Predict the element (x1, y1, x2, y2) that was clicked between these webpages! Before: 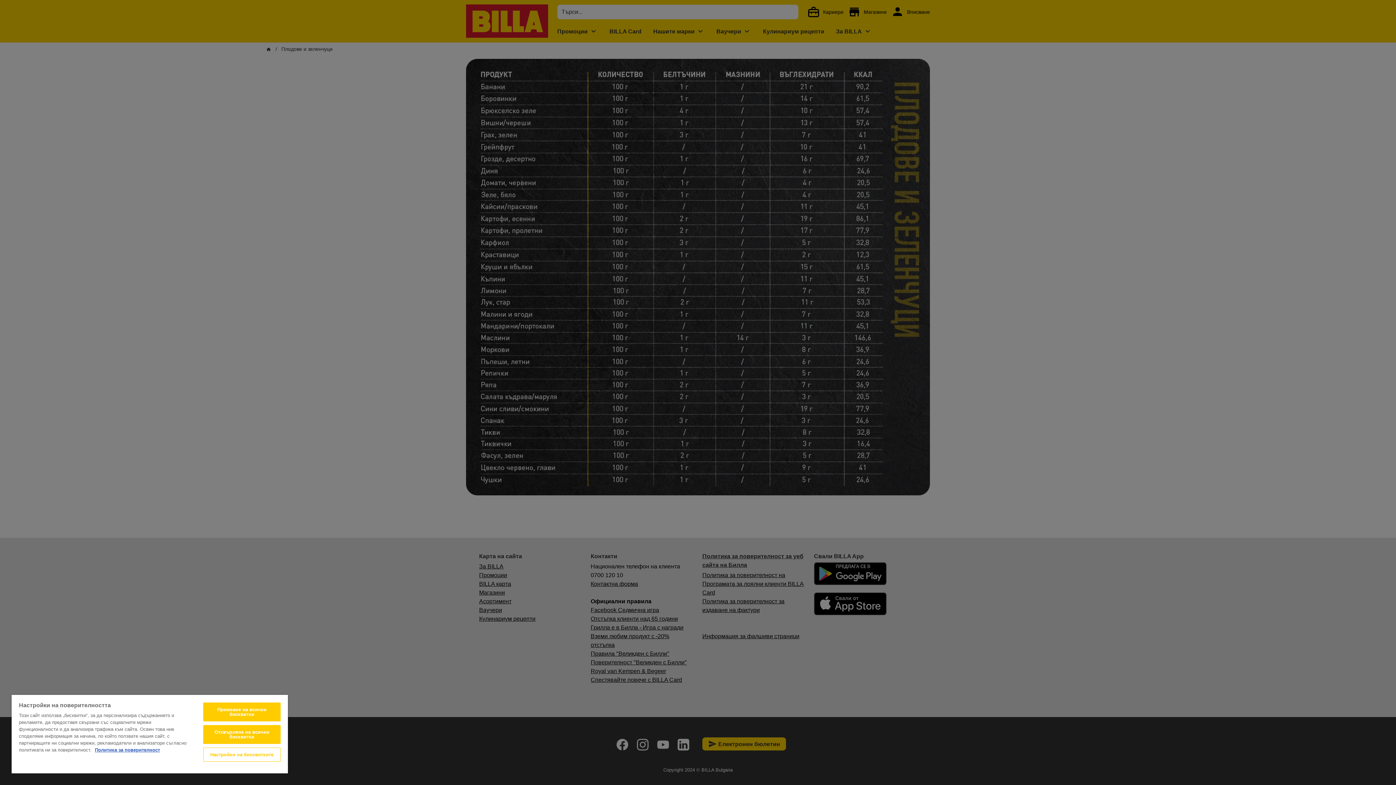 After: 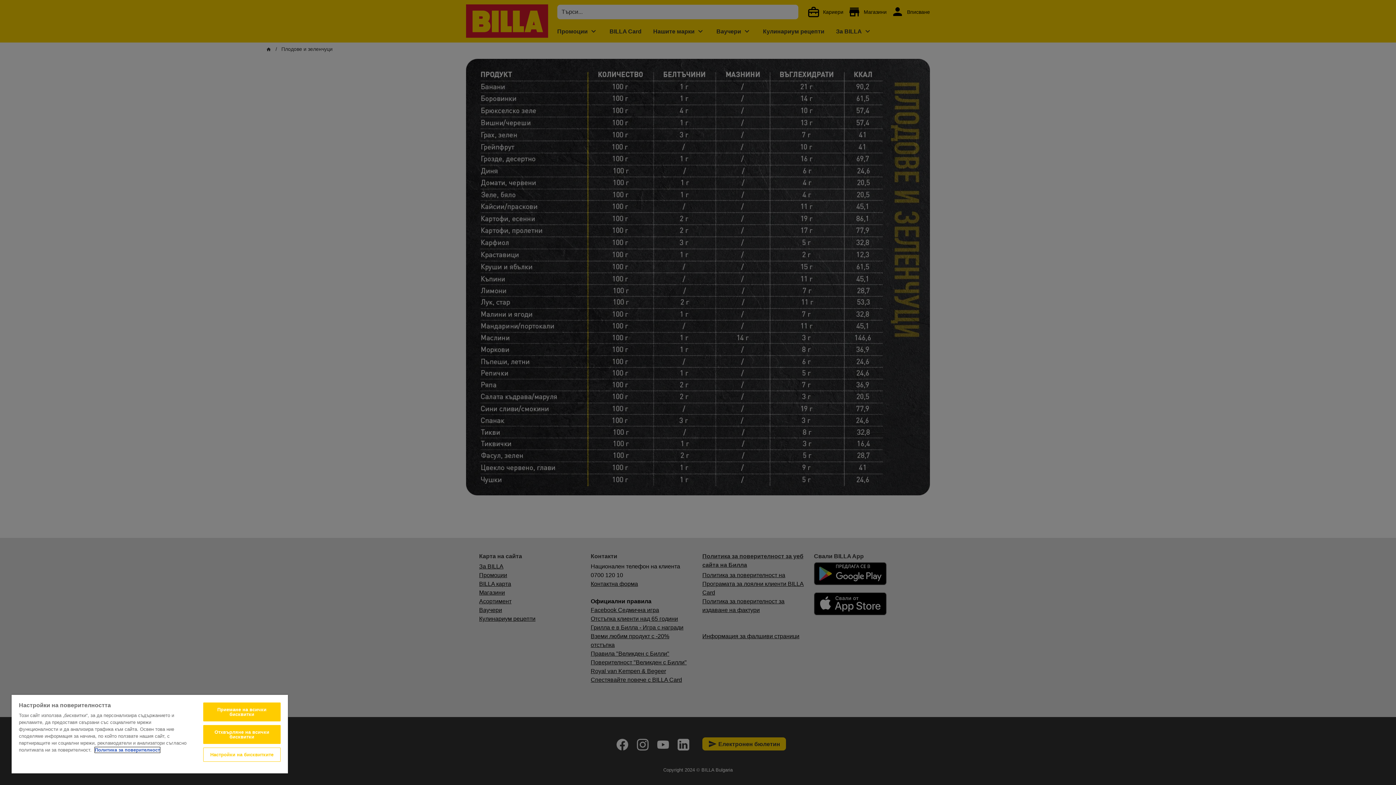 Action: bbox: (94, 747, 160, 753) label: Повече информация за вашата поверителност, отваря се в нов раздел